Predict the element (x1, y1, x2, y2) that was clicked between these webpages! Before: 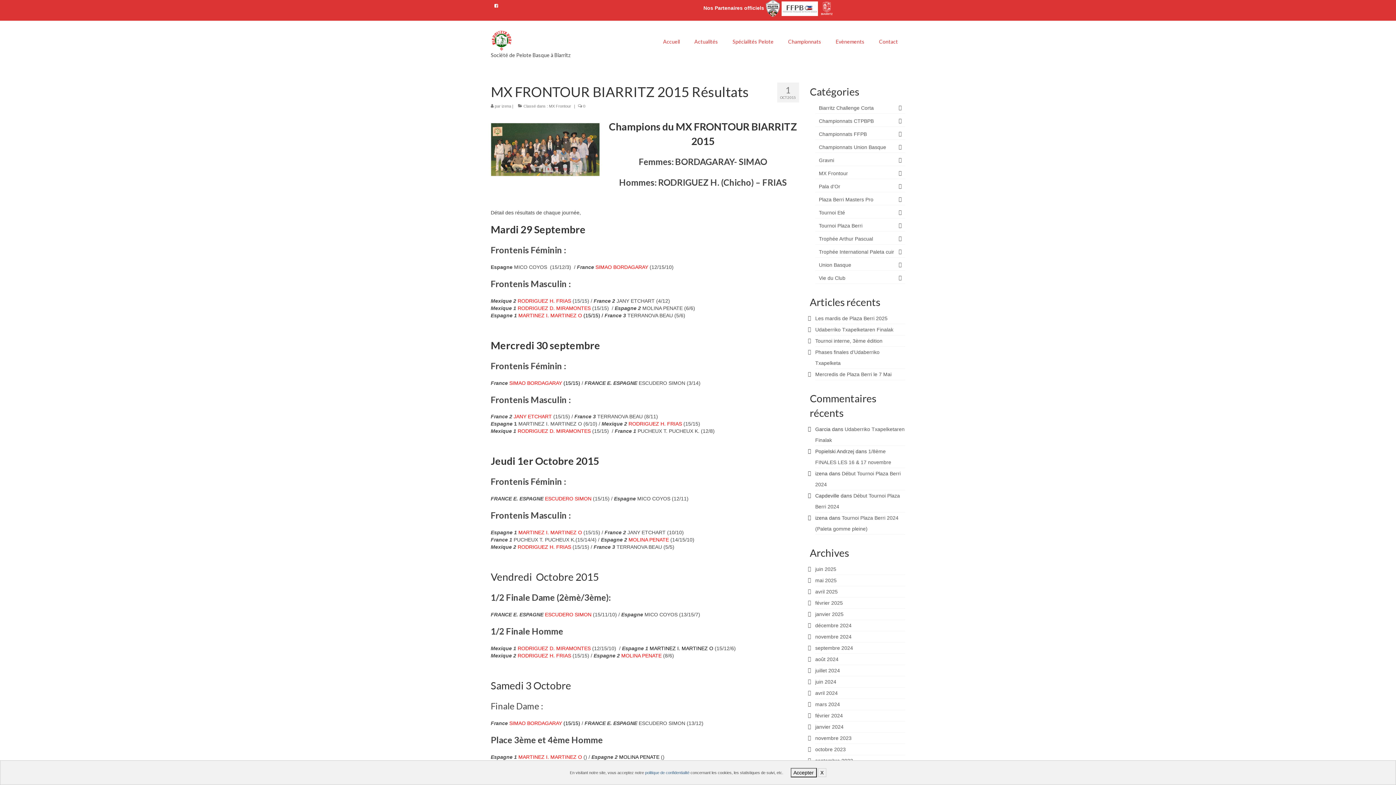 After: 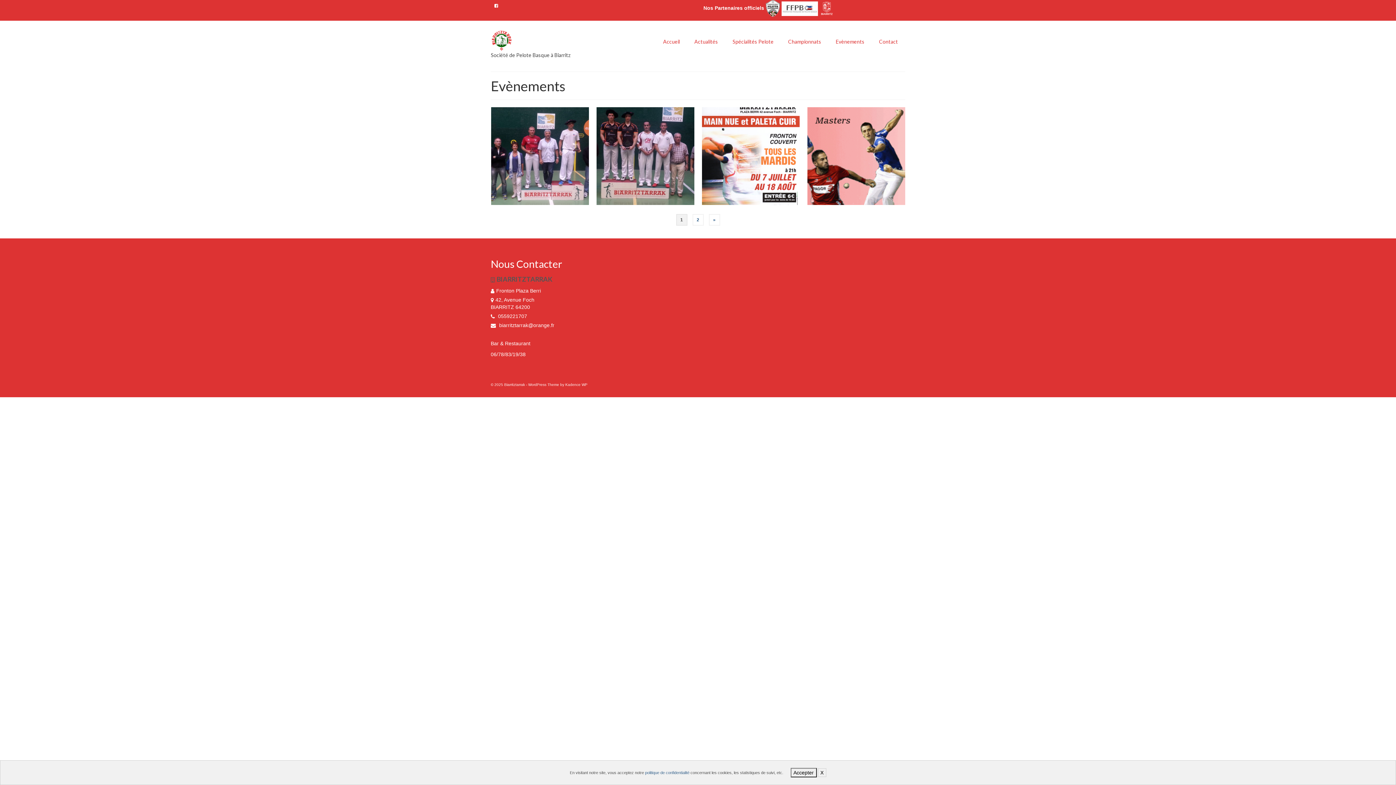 Action: label: Evènements bbox: (828, 35, 871, 48)